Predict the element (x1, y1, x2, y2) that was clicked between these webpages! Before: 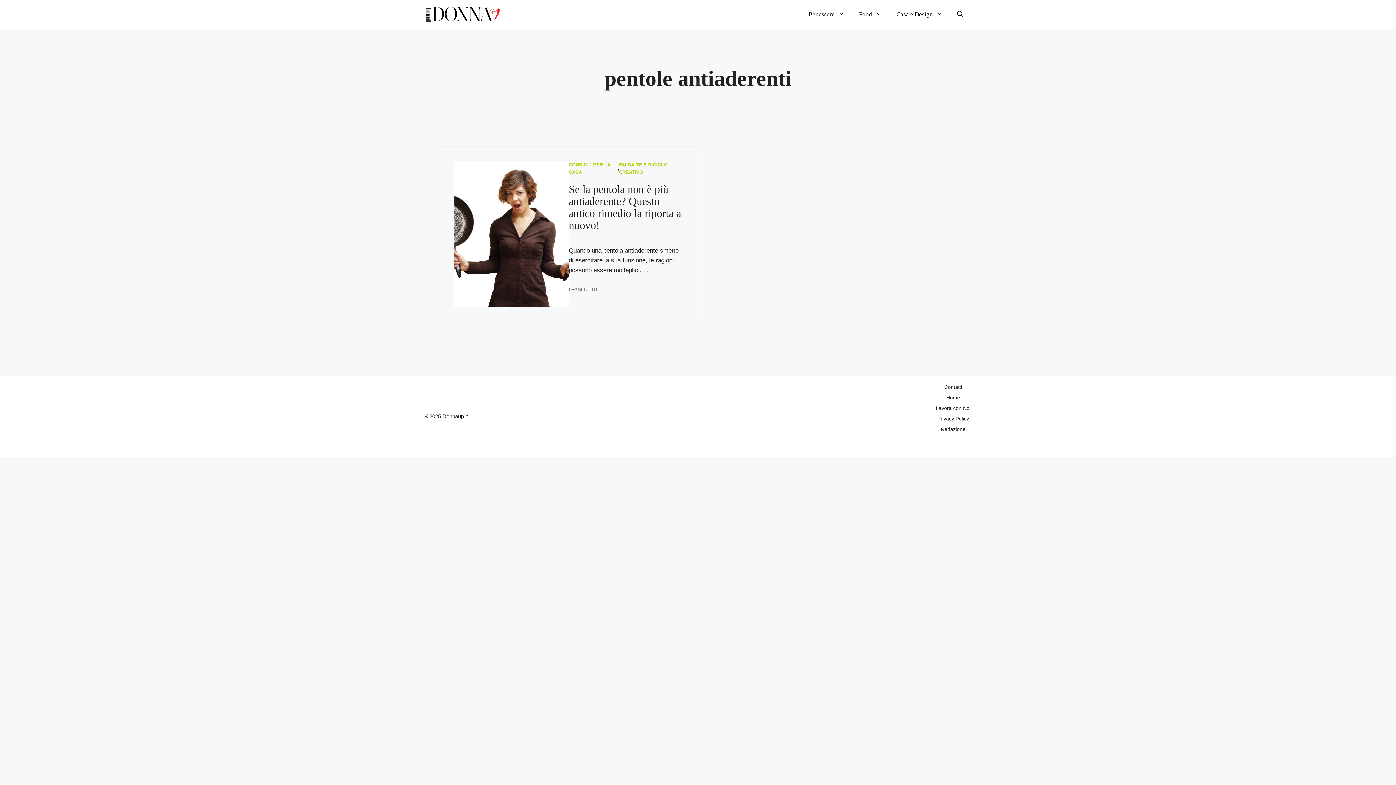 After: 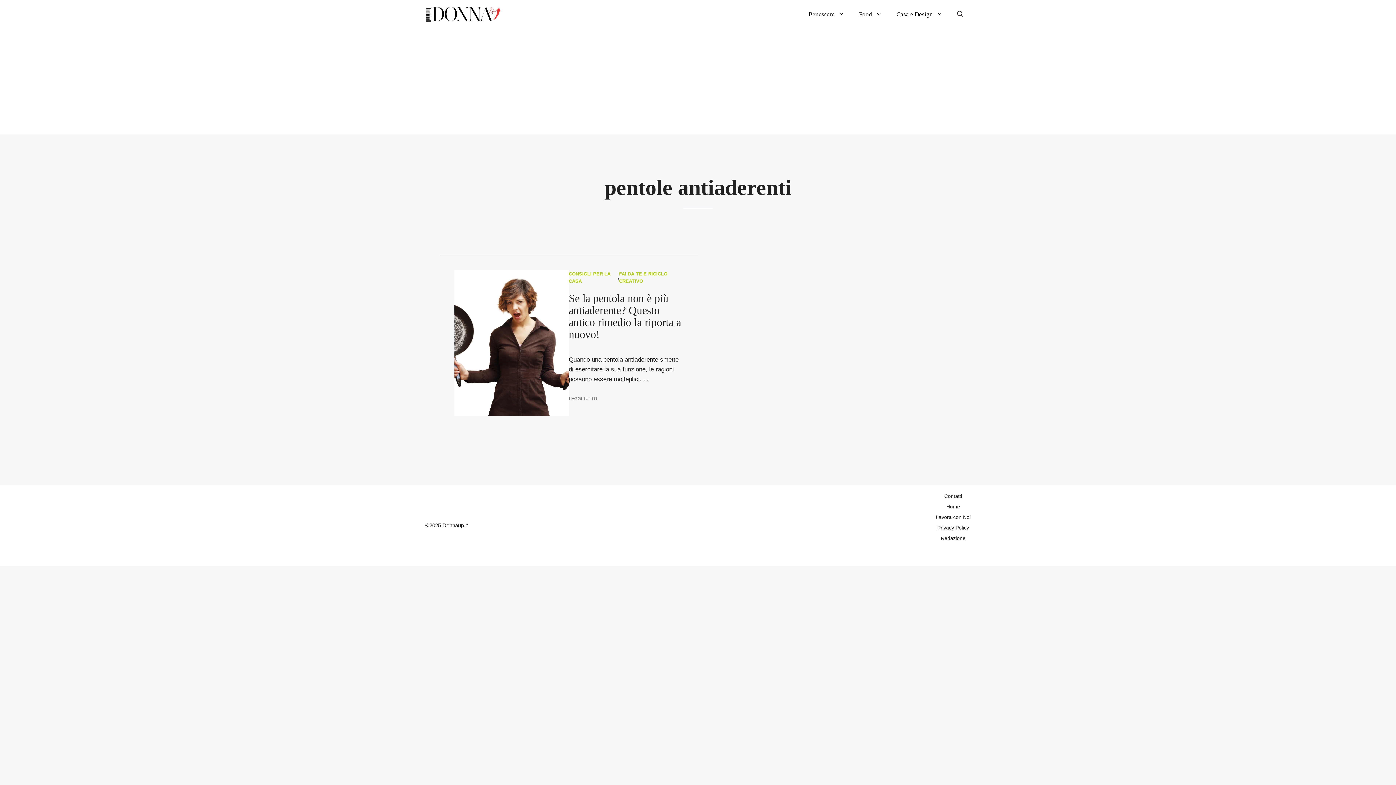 Action: bbox: (950, 3, 970, 25) label: Apri ricerca